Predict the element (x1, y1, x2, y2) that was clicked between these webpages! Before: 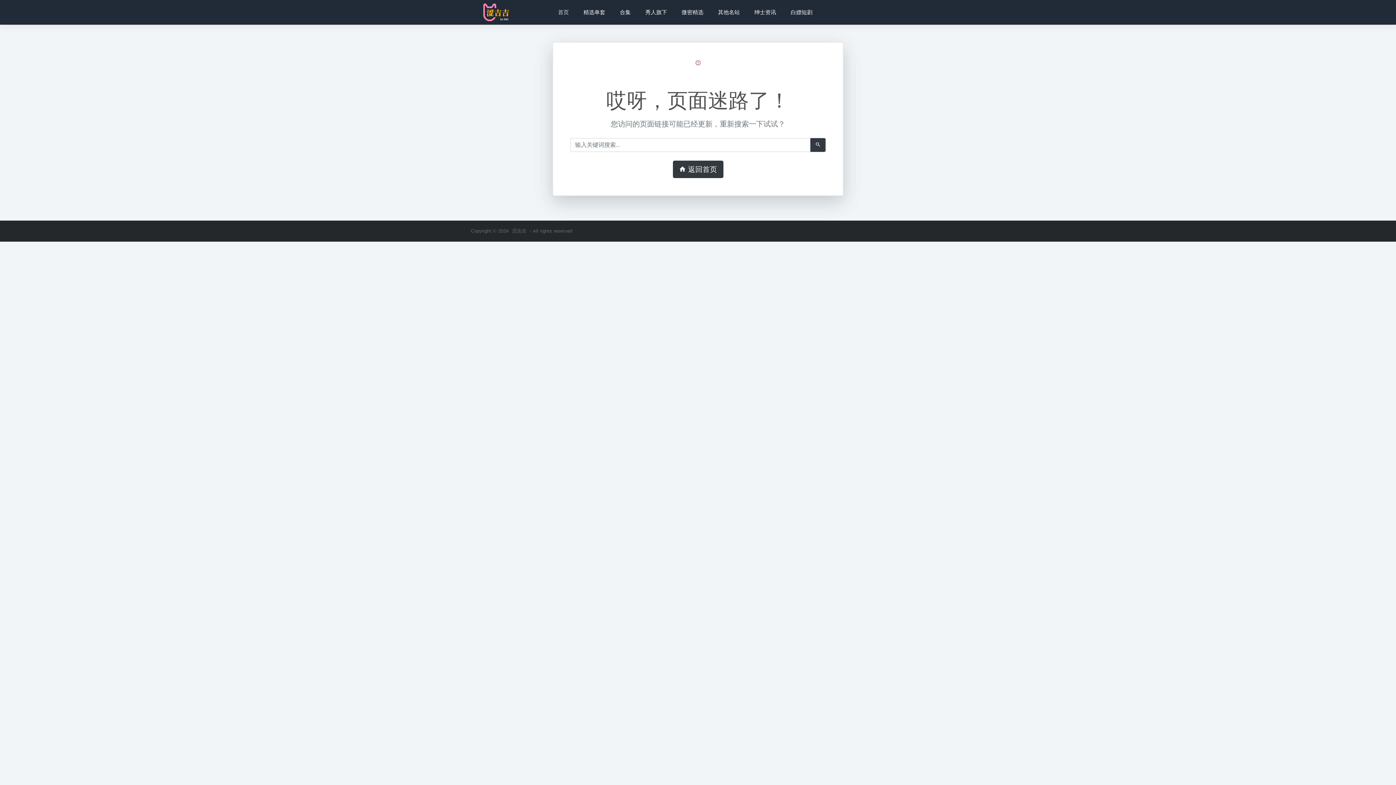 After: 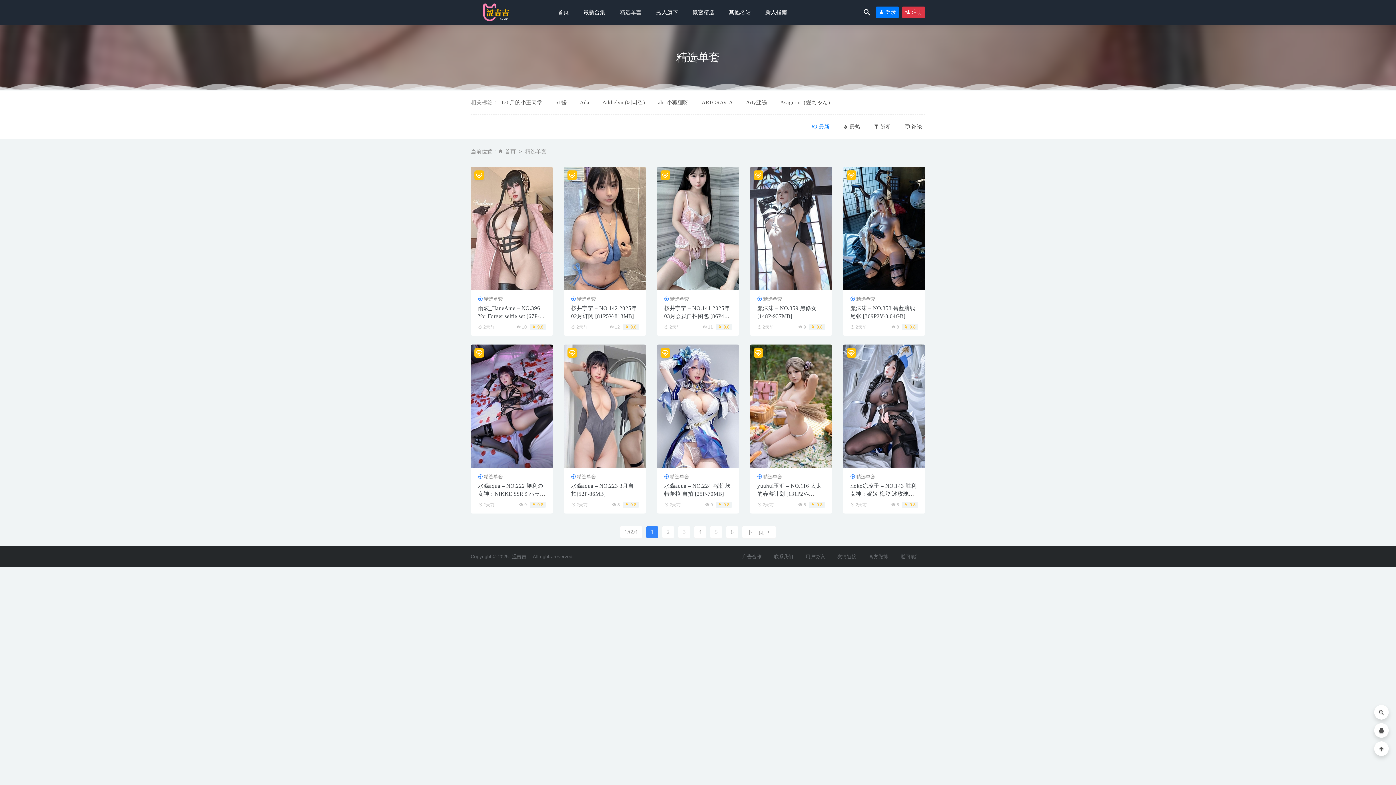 Action: label: 精选单套 bbox: (576, 0, 612, 24)